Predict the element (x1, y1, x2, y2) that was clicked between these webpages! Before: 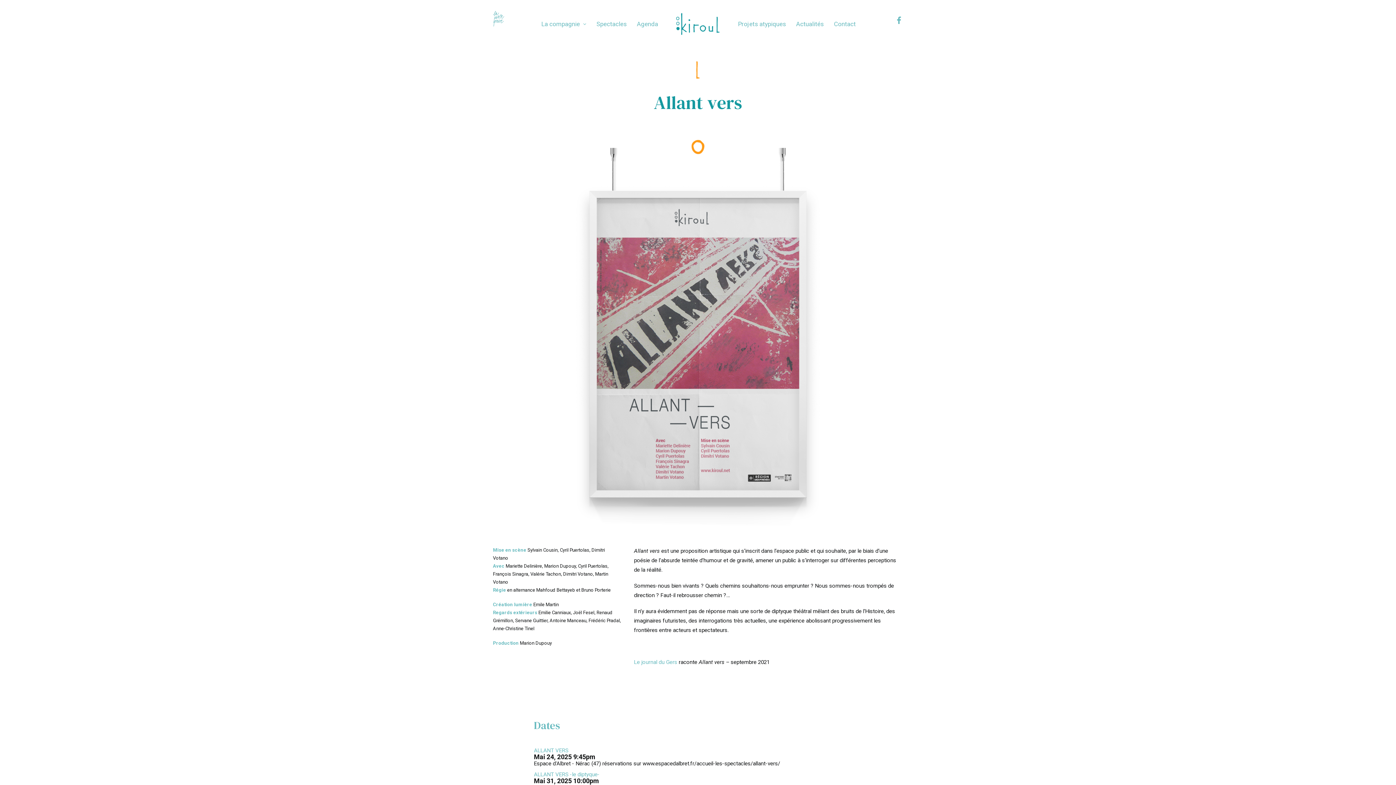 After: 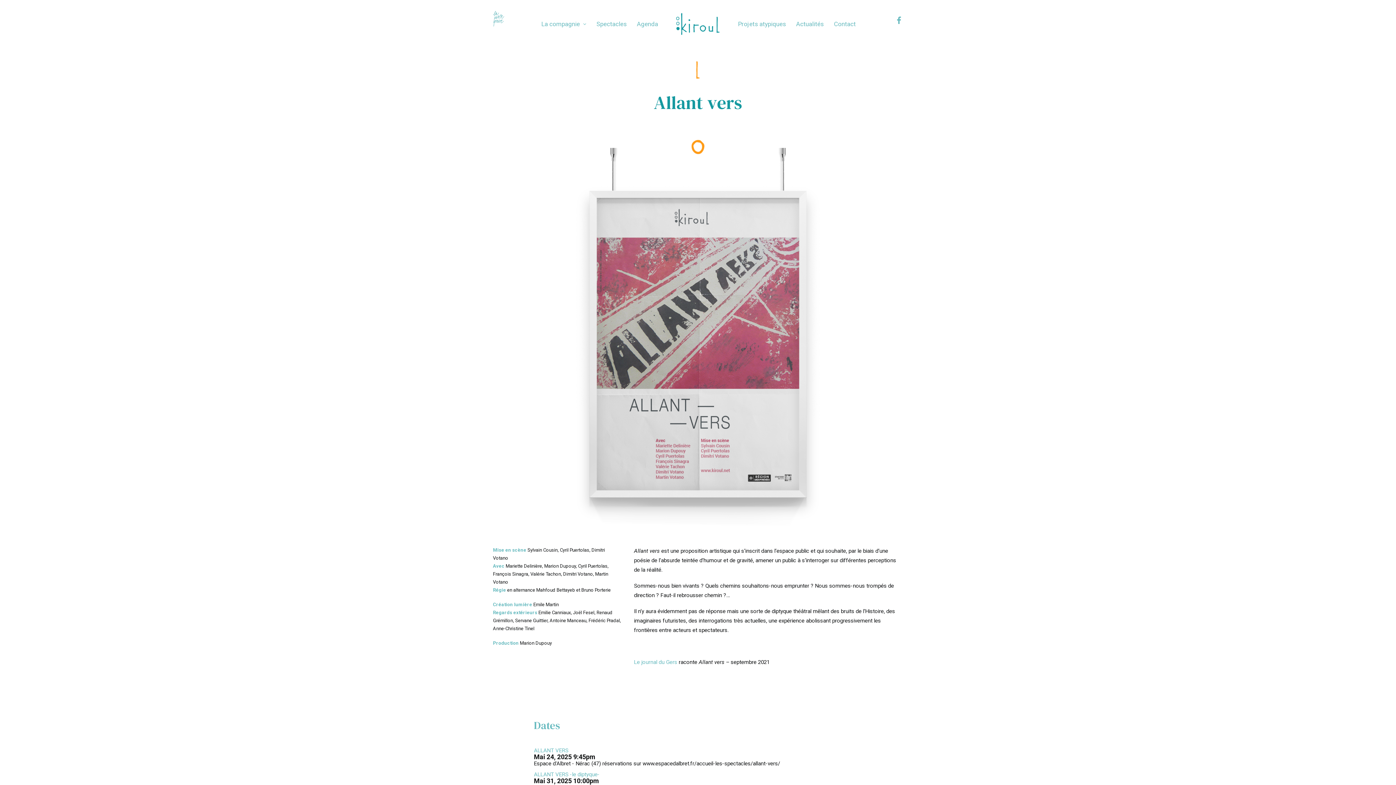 Action: bbox: (493, 0, 512, 40)